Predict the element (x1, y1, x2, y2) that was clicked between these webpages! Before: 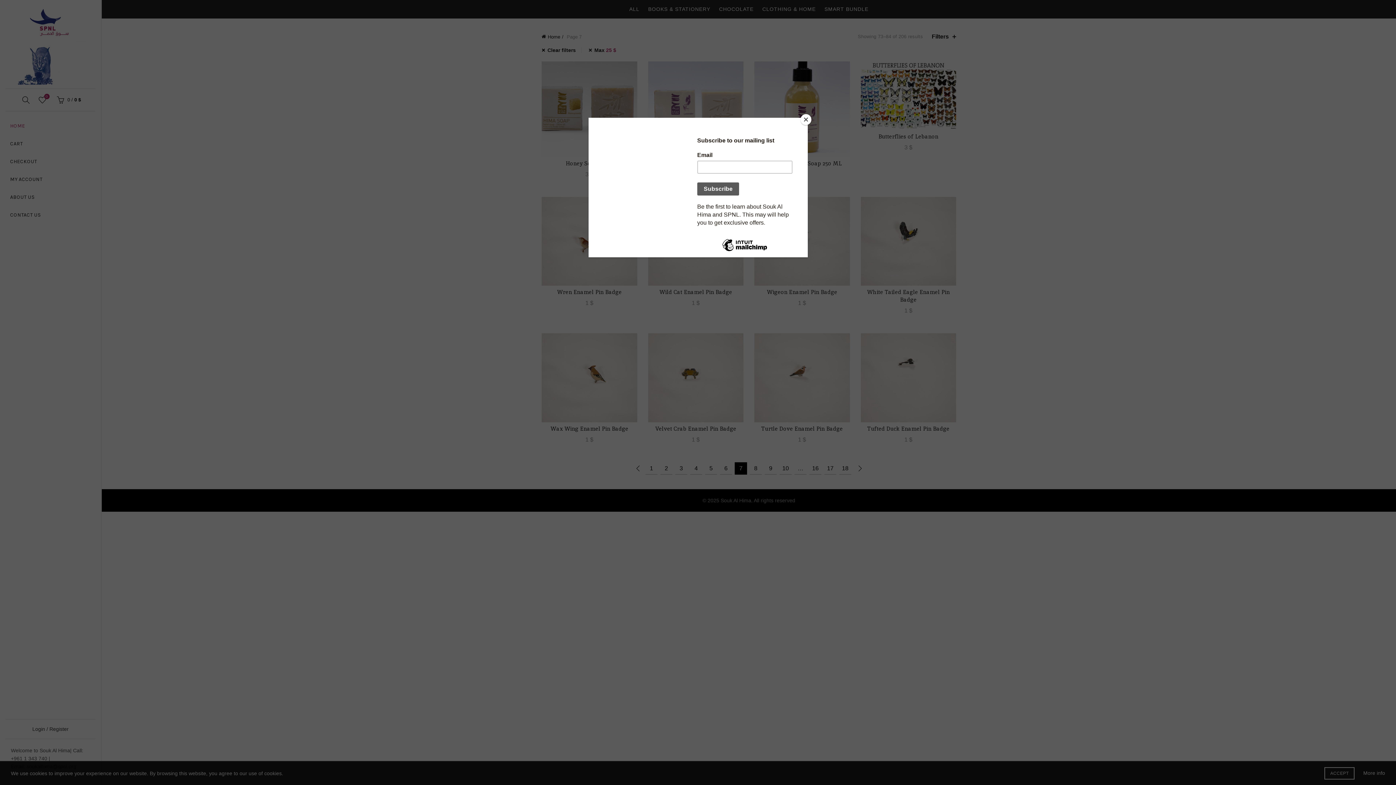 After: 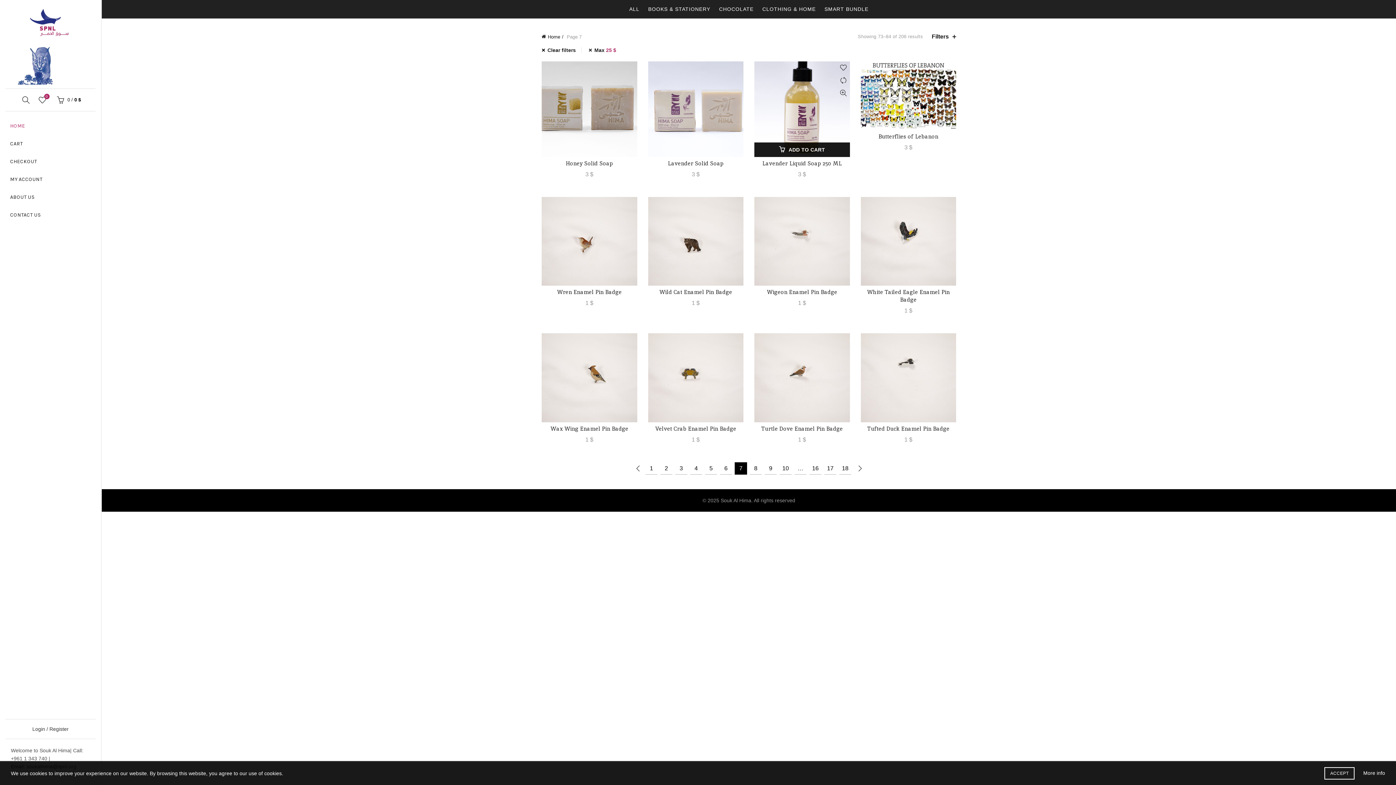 Action: label: Close bbox: (800, 114, 811, 125)